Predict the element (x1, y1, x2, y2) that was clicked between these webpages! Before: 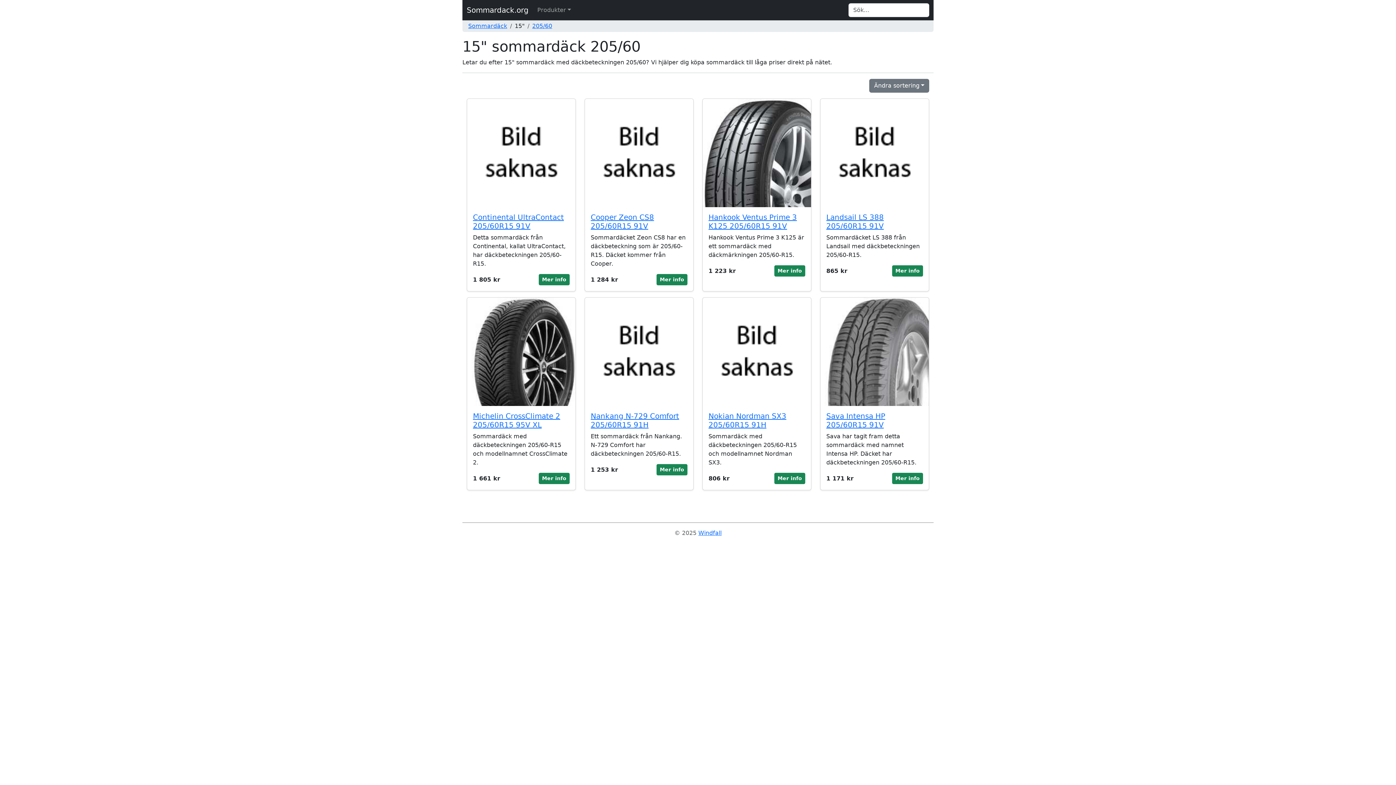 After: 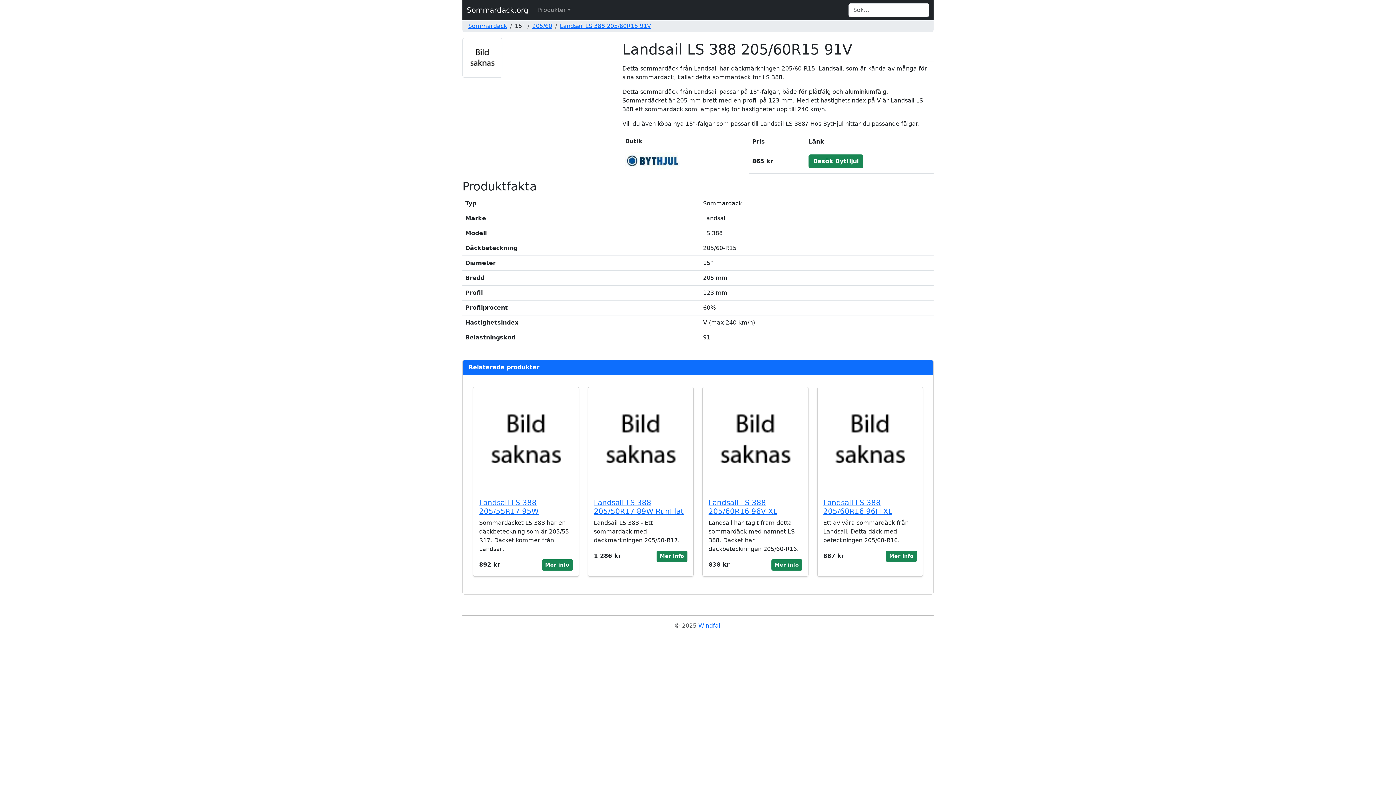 Action: label: Mer info bbox: (892, 265, 923, 276)